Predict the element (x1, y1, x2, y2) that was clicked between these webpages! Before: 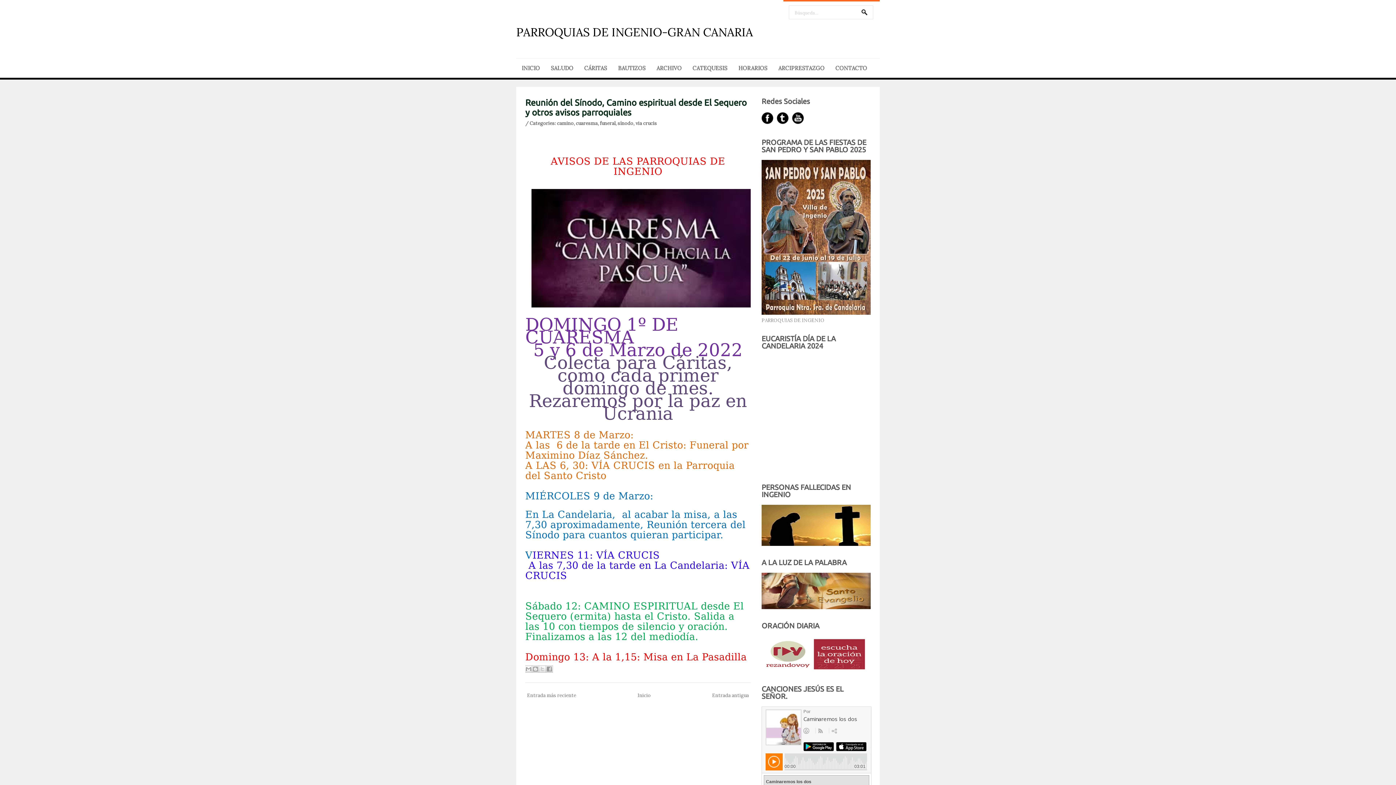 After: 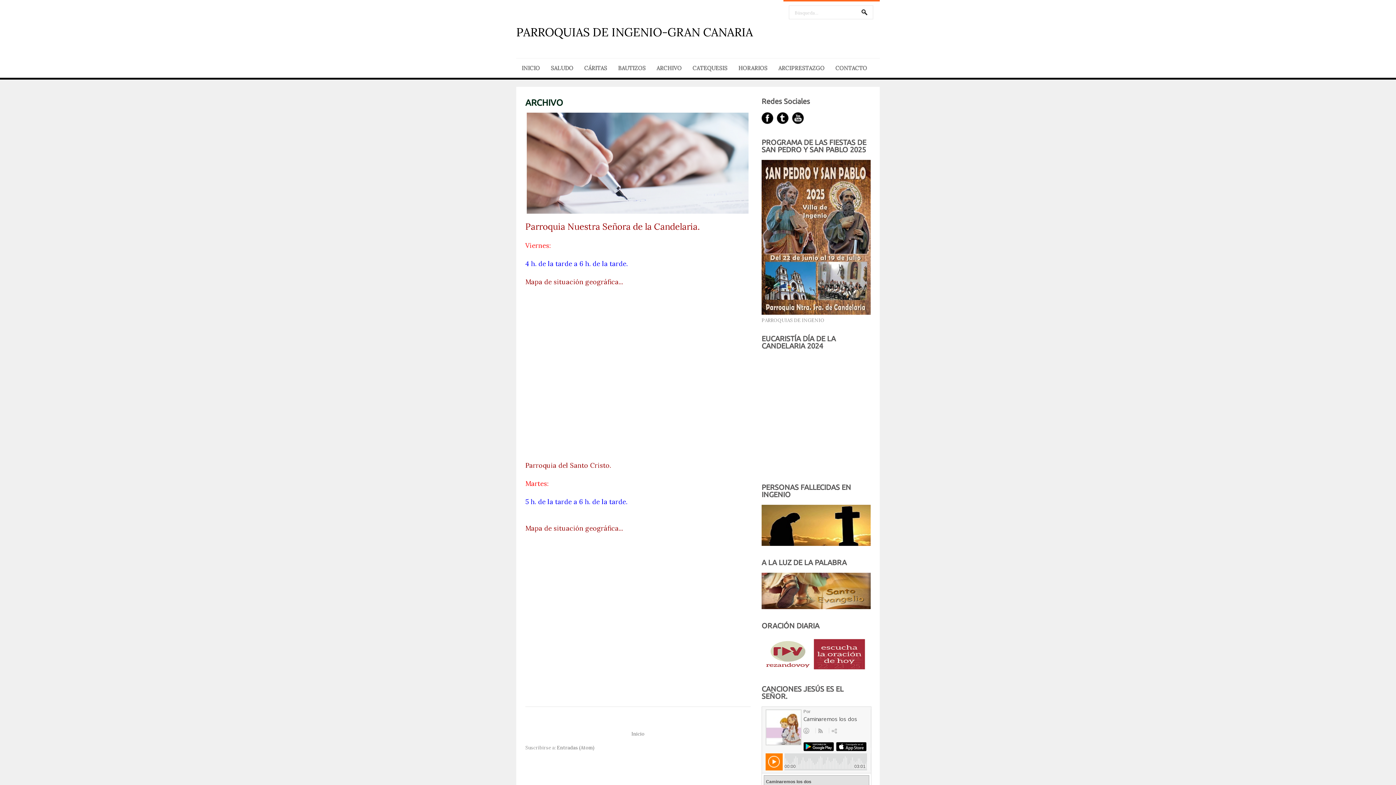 Action: label: ARCHIVO bbox: (651, 58, 687, 77)